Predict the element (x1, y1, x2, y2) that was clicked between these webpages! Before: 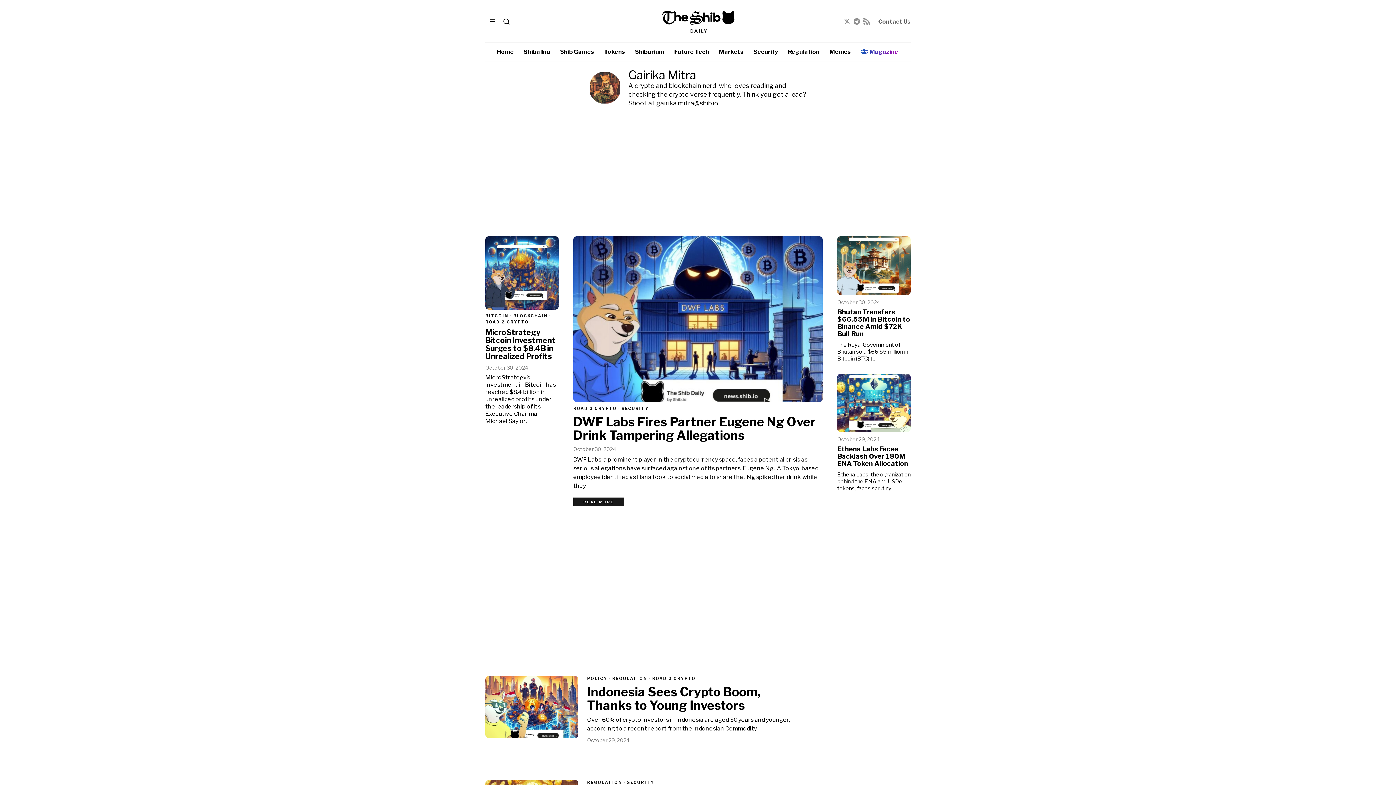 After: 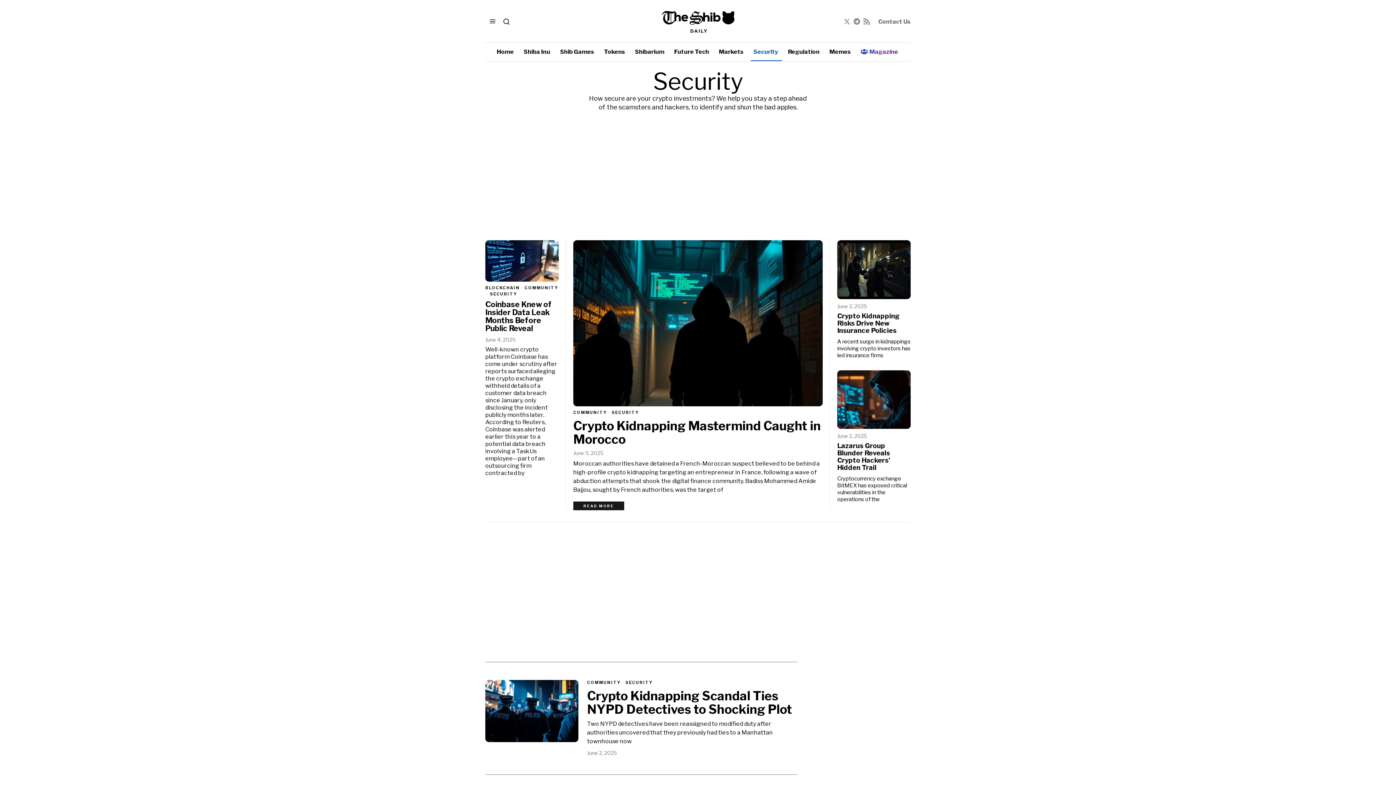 Action: label: SECURITY bbox: (627, 780, 654, 786)